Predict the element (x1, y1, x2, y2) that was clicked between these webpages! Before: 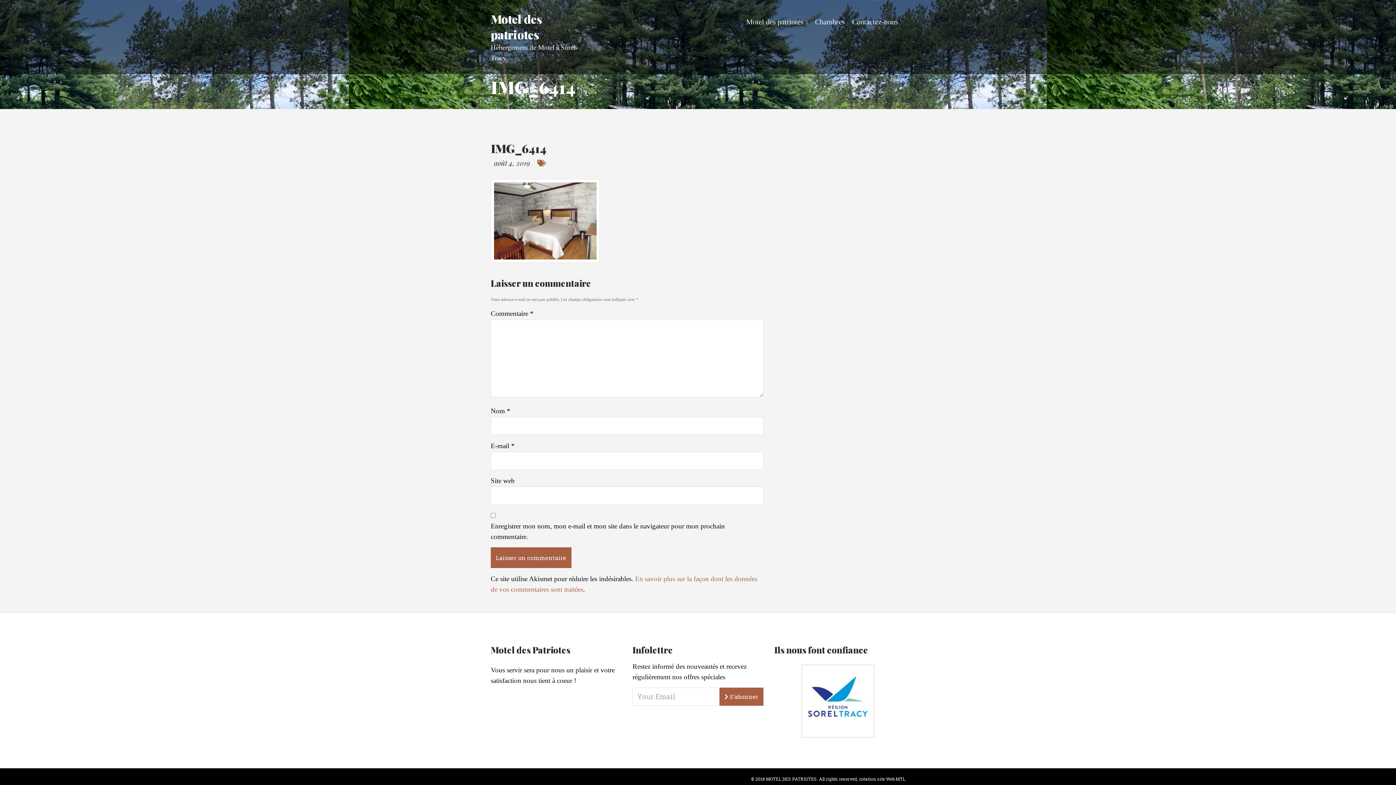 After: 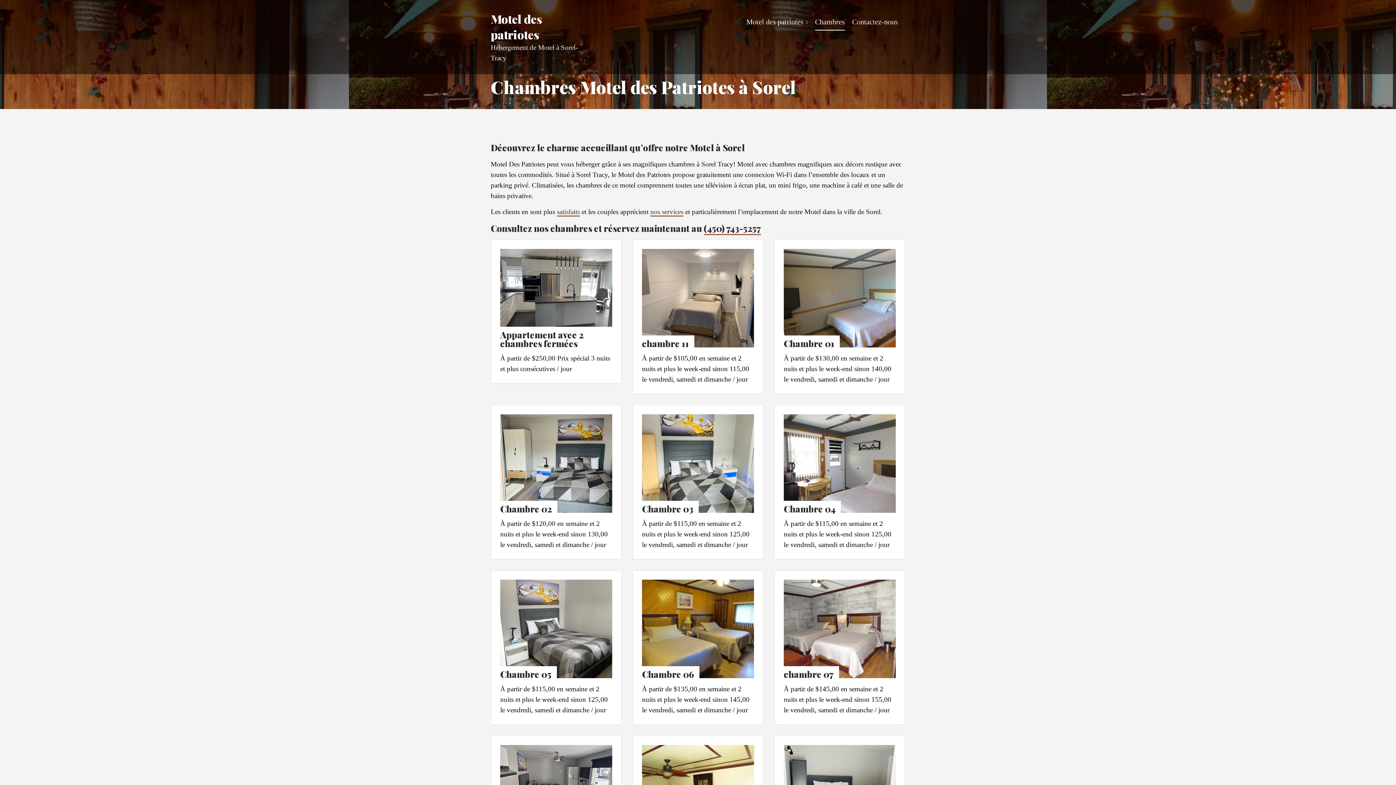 Action: bbox: (815, 16, 845, 29) label: Chambres